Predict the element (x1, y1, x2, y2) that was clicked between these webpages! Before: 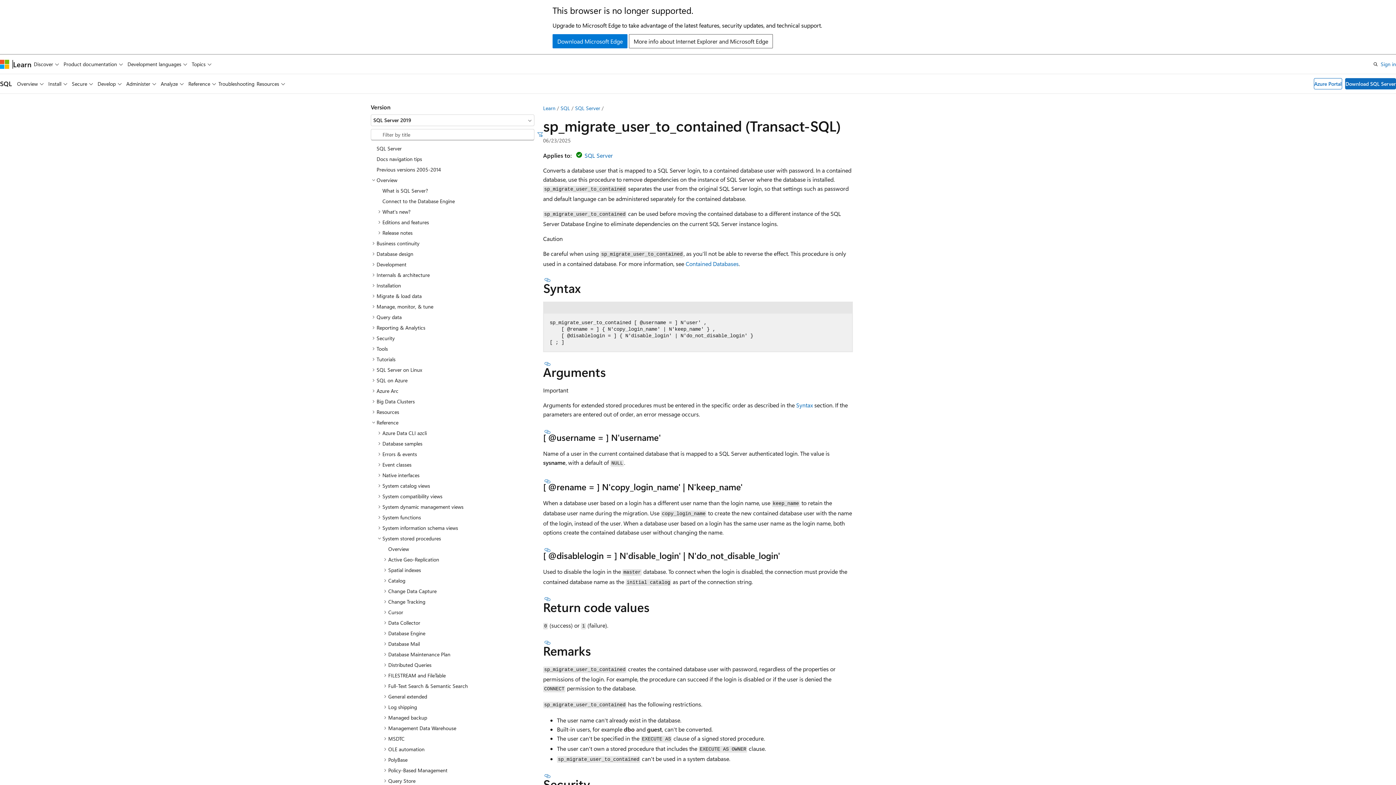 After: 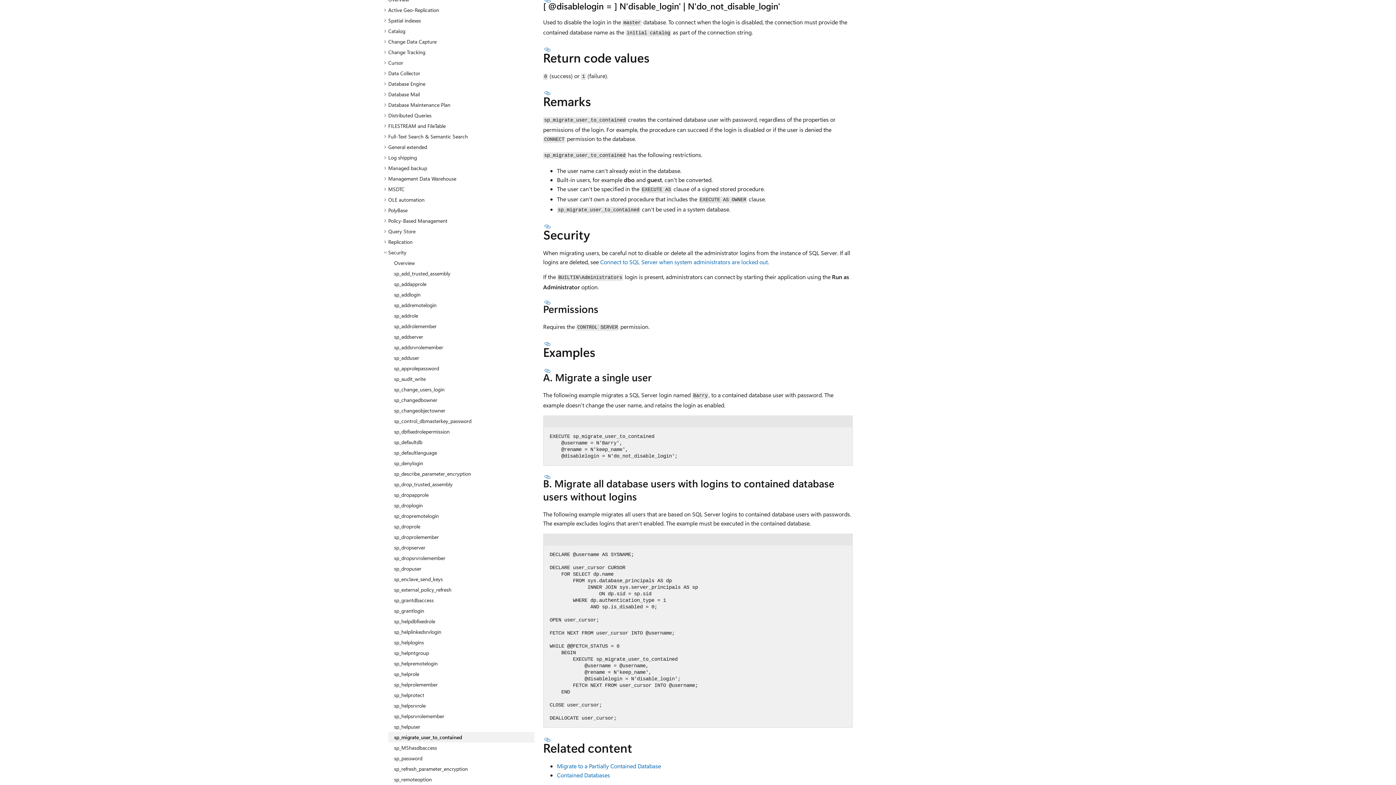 Action: label: Section titled: [ @disablelogin = ] N'disable_login' | N'do_not_disable_login' bbox: (543, 547, 552, 552)